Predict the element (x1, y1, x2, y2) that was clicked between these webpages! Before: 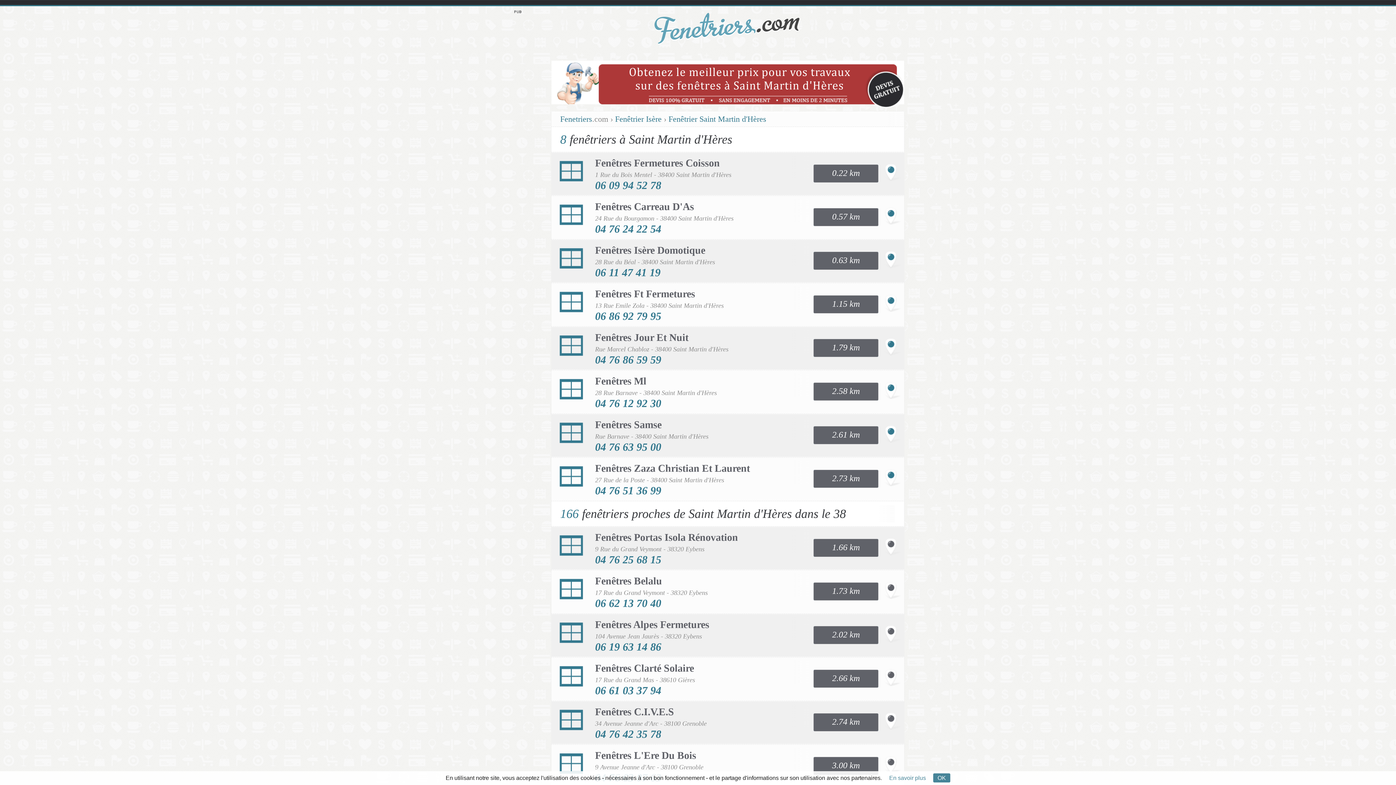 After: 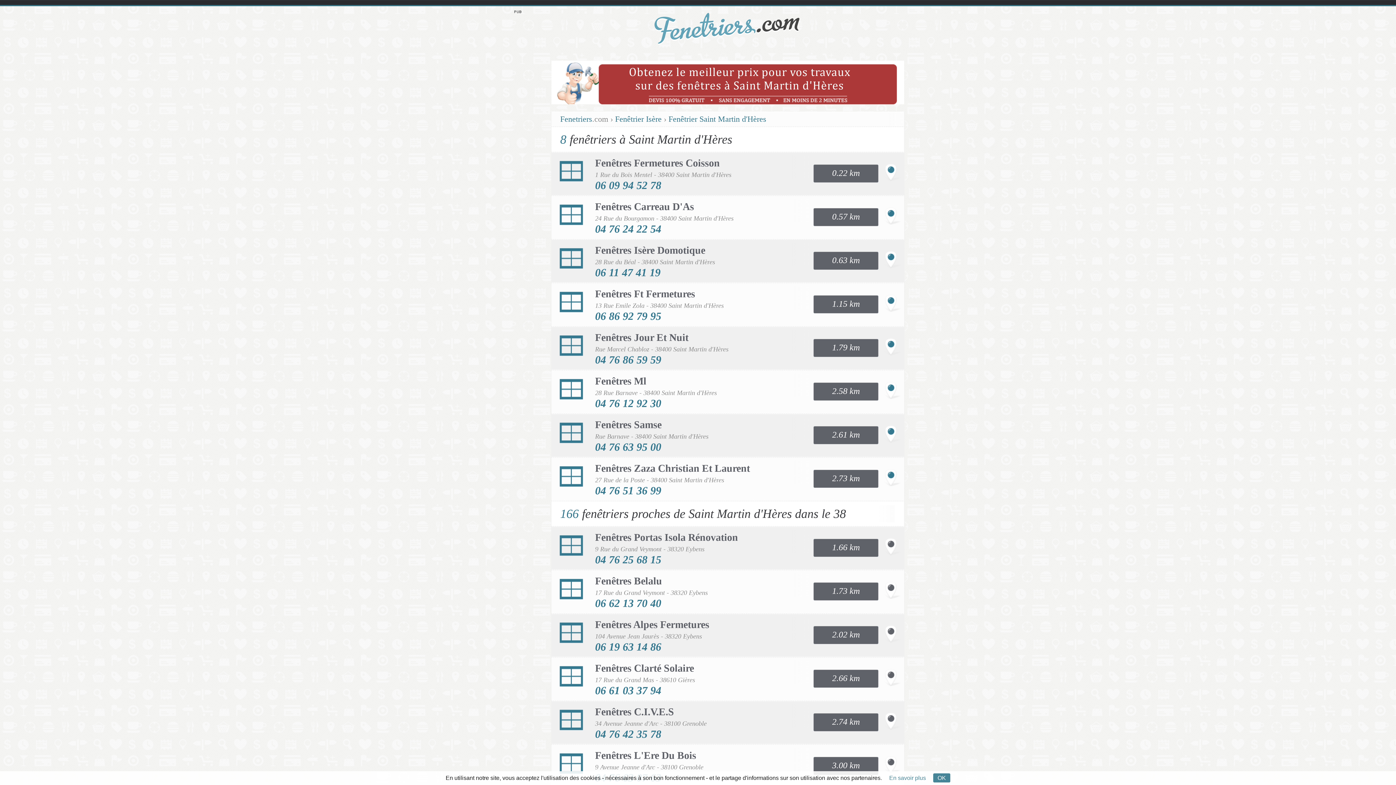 Action: bbox: (889, 775, 926, 781) label: En savoir plus